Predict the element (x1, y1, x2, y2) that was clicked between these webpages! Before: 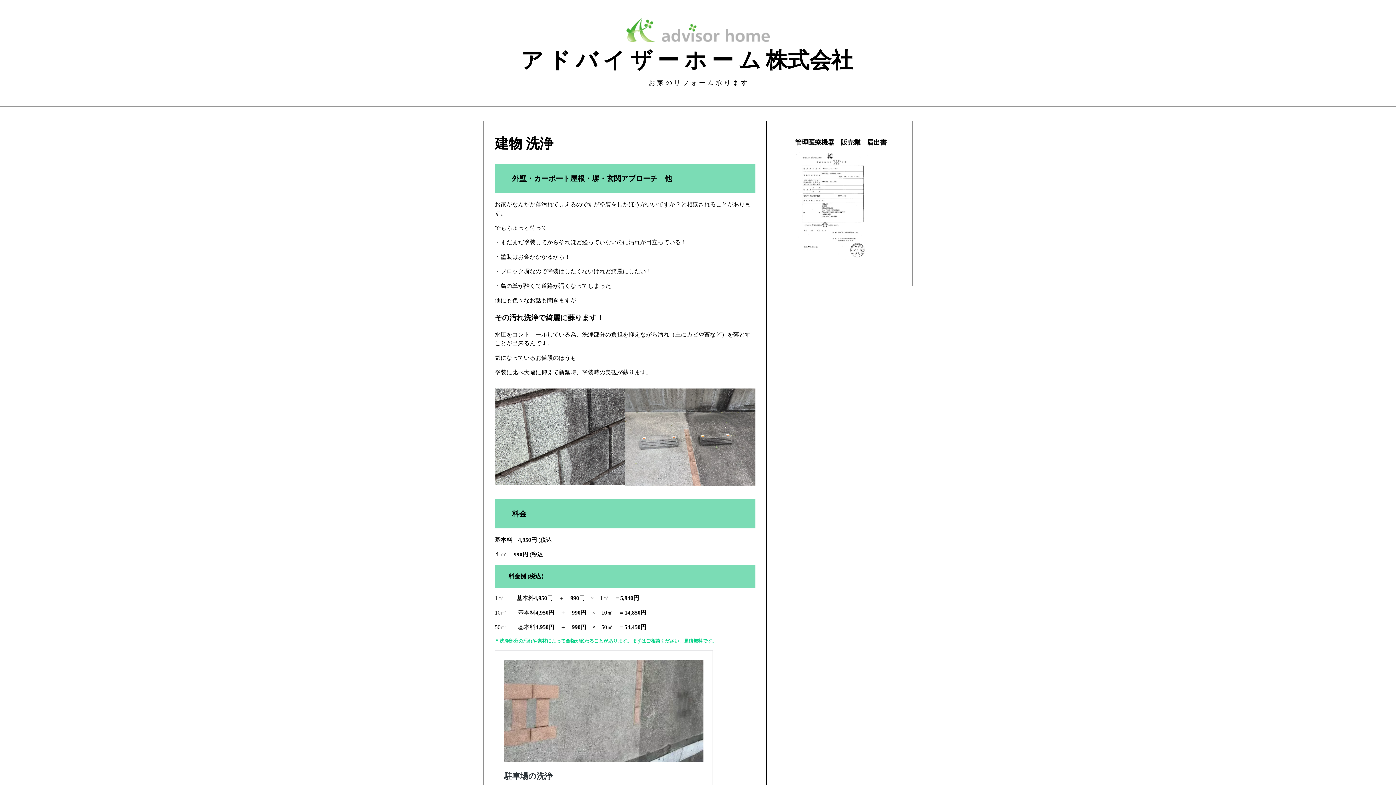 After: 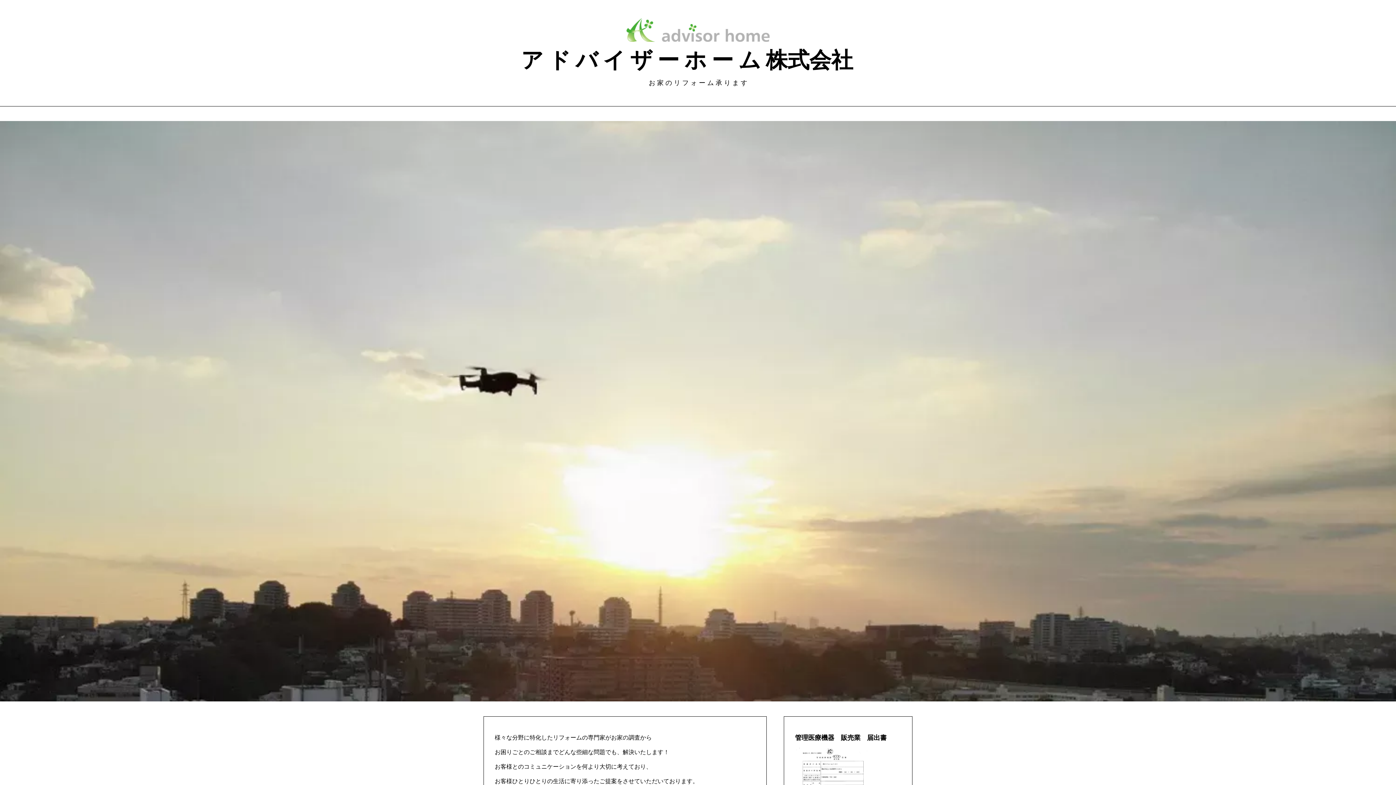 Action: bbox: (626, 18, 769, 44)